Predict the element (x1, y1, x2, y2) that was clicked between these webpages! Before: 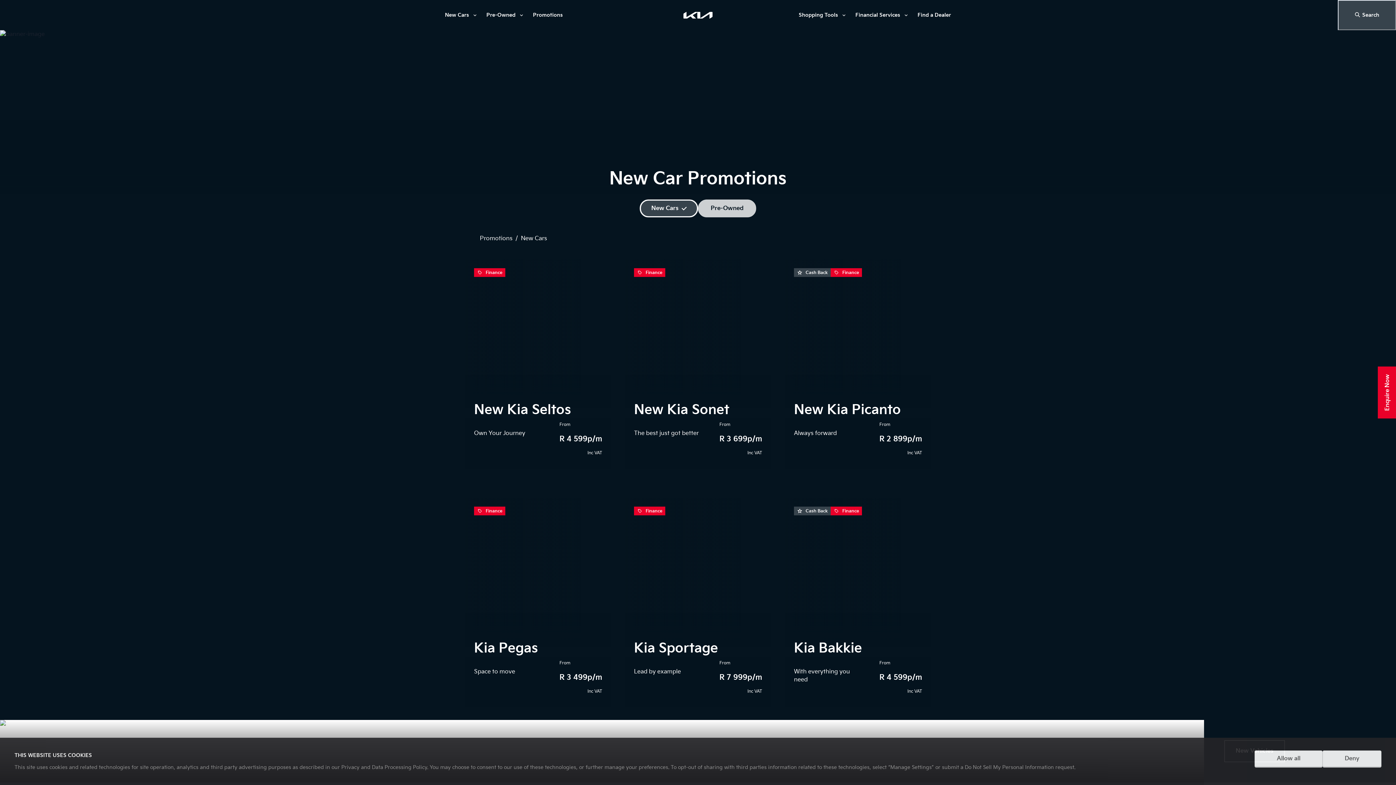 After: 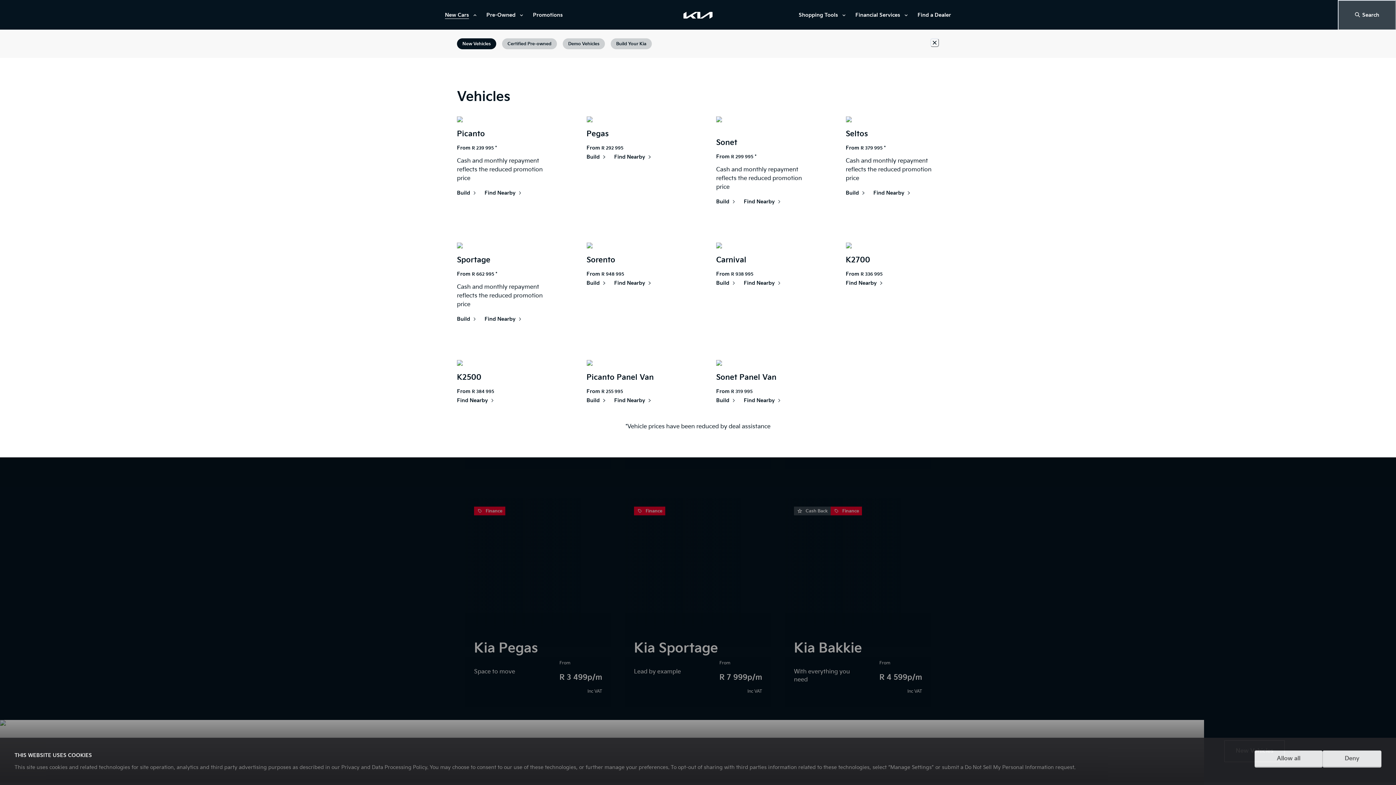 Action: bbox: (445, 7, 469, 22) label: New Cars